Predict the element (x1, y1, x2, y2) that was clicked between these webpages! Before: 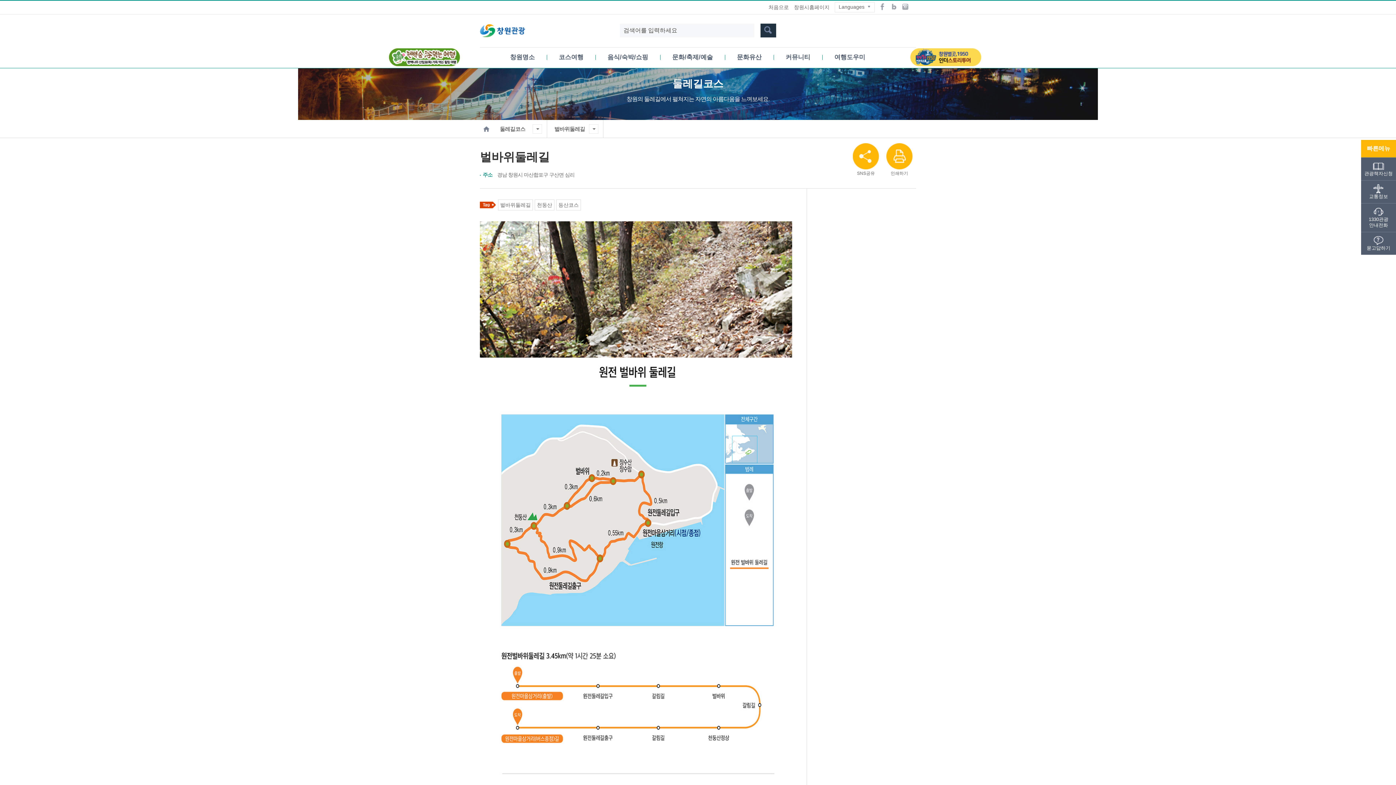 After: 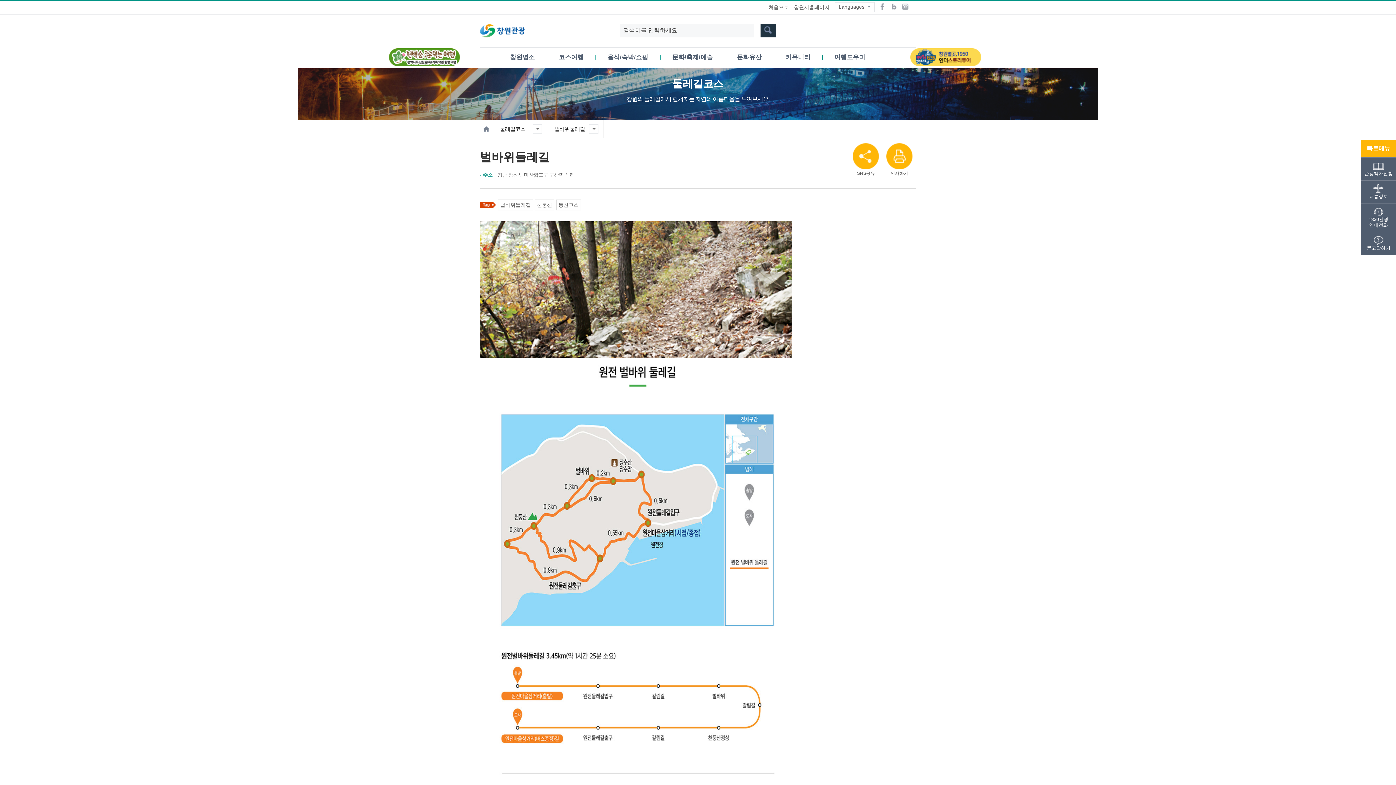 Action: bbox: (891, 4, 897, 10)